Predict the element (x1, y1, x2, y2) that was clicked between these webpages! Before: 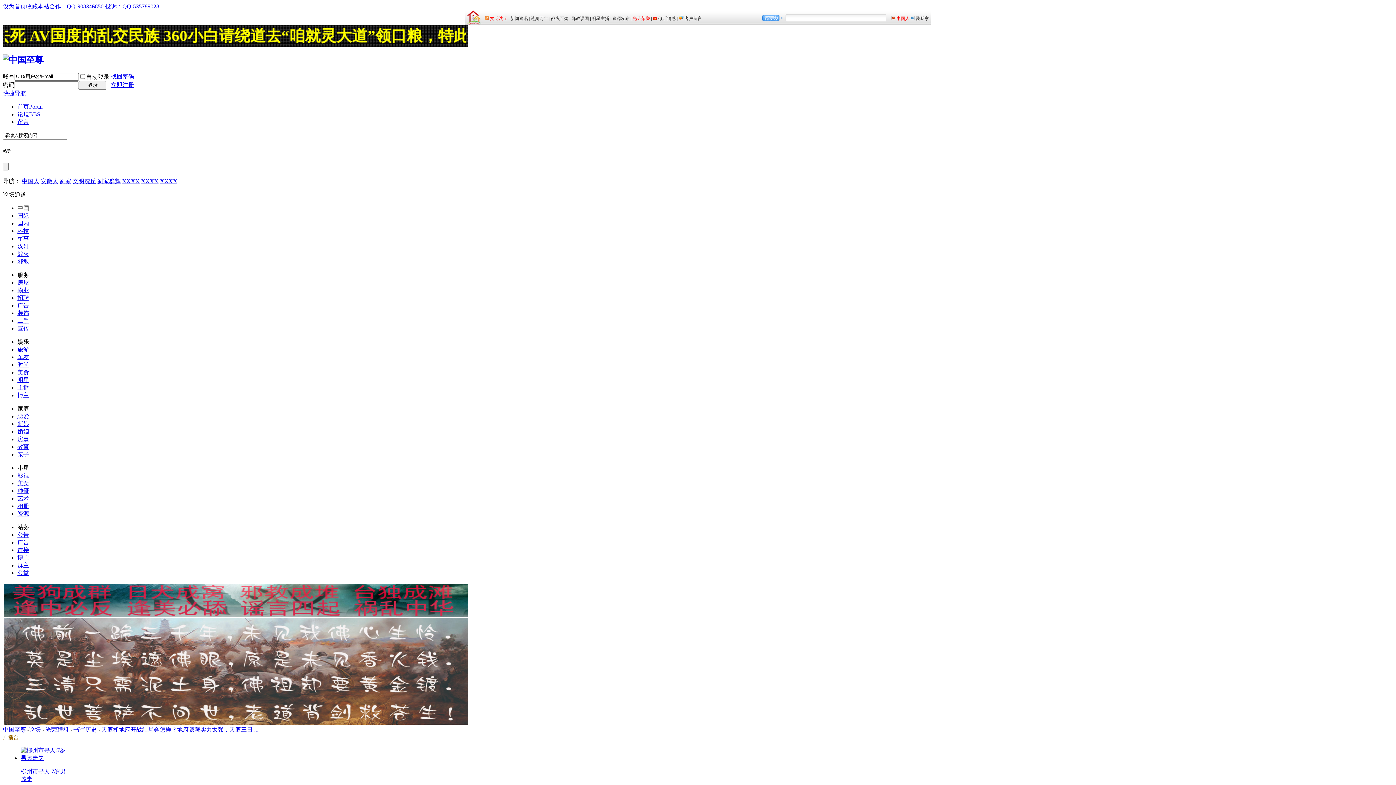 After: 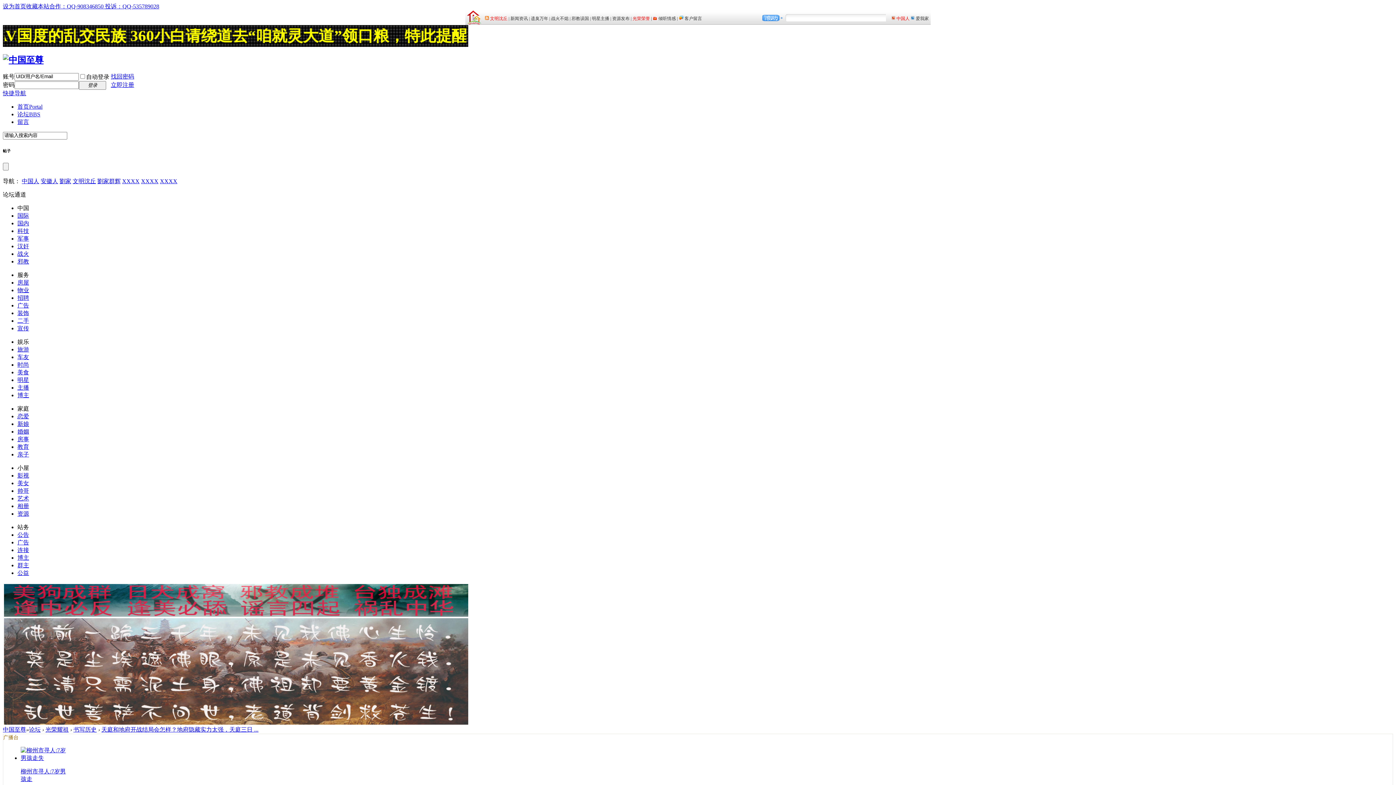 Action: bbox: (17, 346, 29, 352) label: 旅游